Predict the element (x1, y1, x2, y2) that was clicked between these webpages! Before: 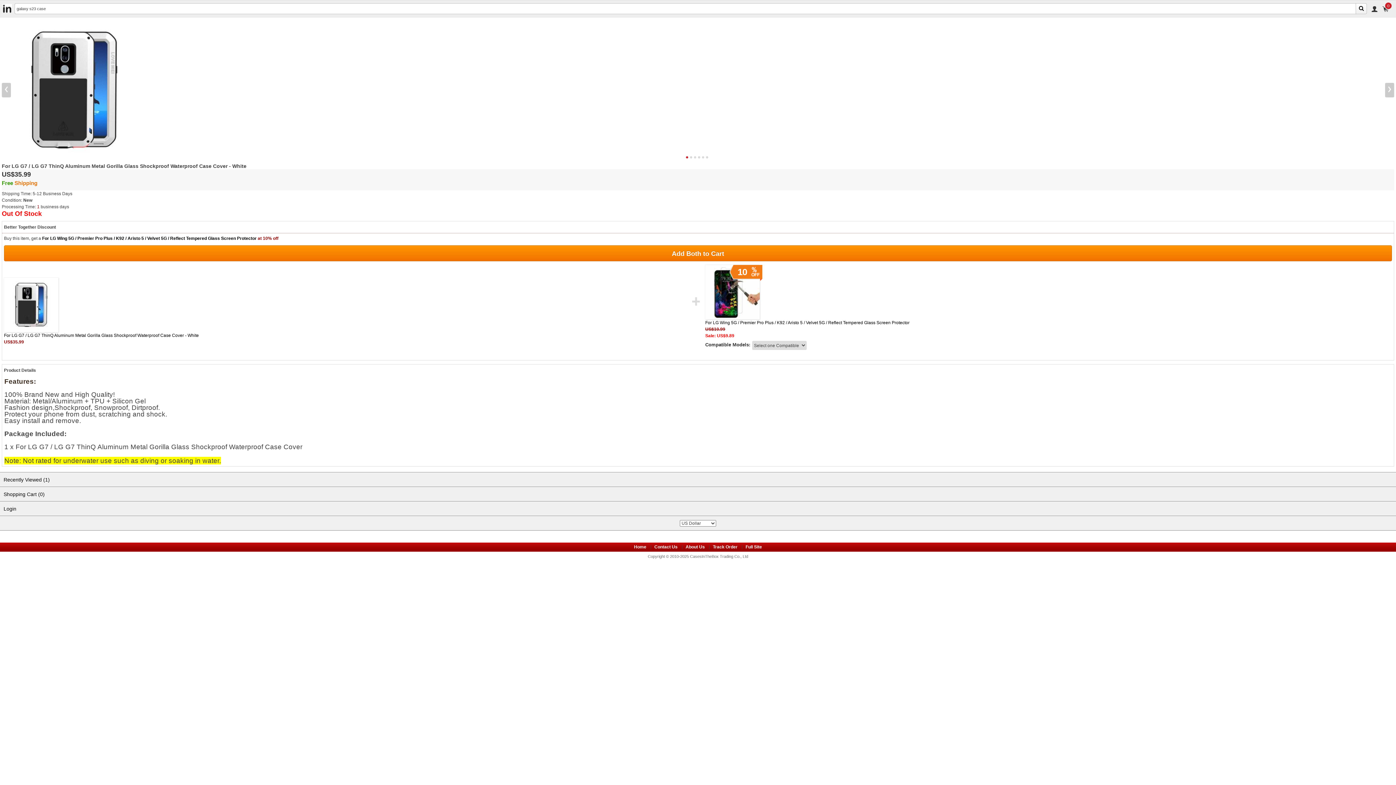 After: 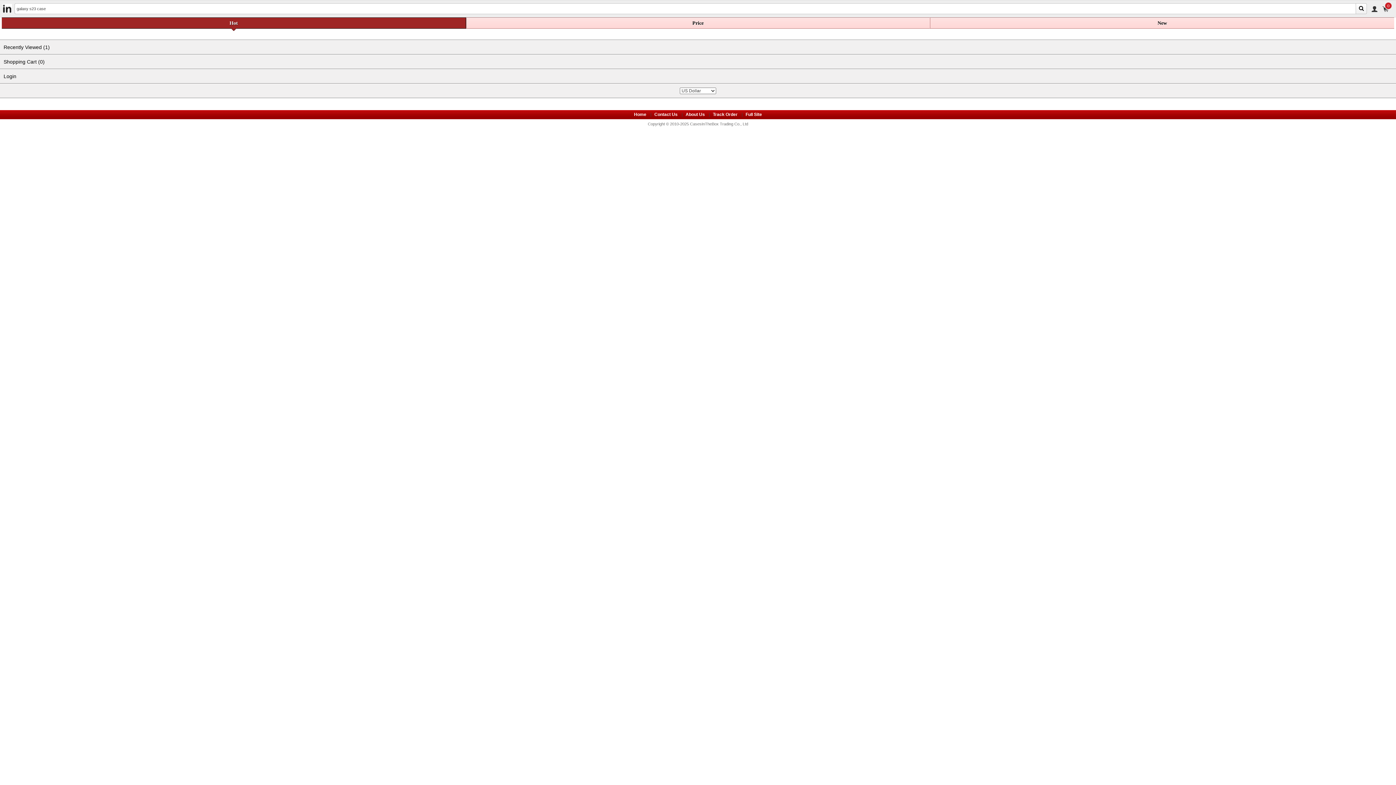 Action: bbox: (0, 473, 1396, 486) label: Recently Viewed (1)